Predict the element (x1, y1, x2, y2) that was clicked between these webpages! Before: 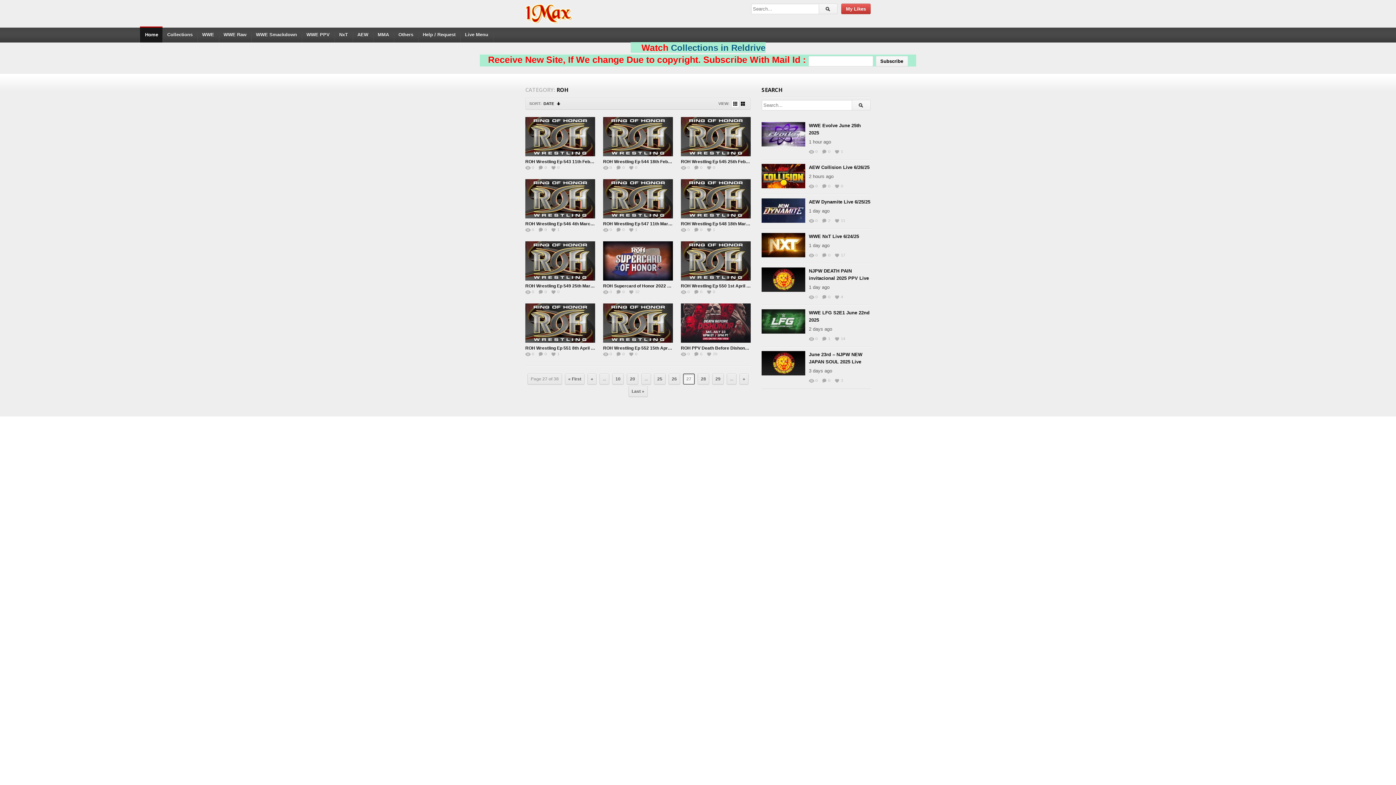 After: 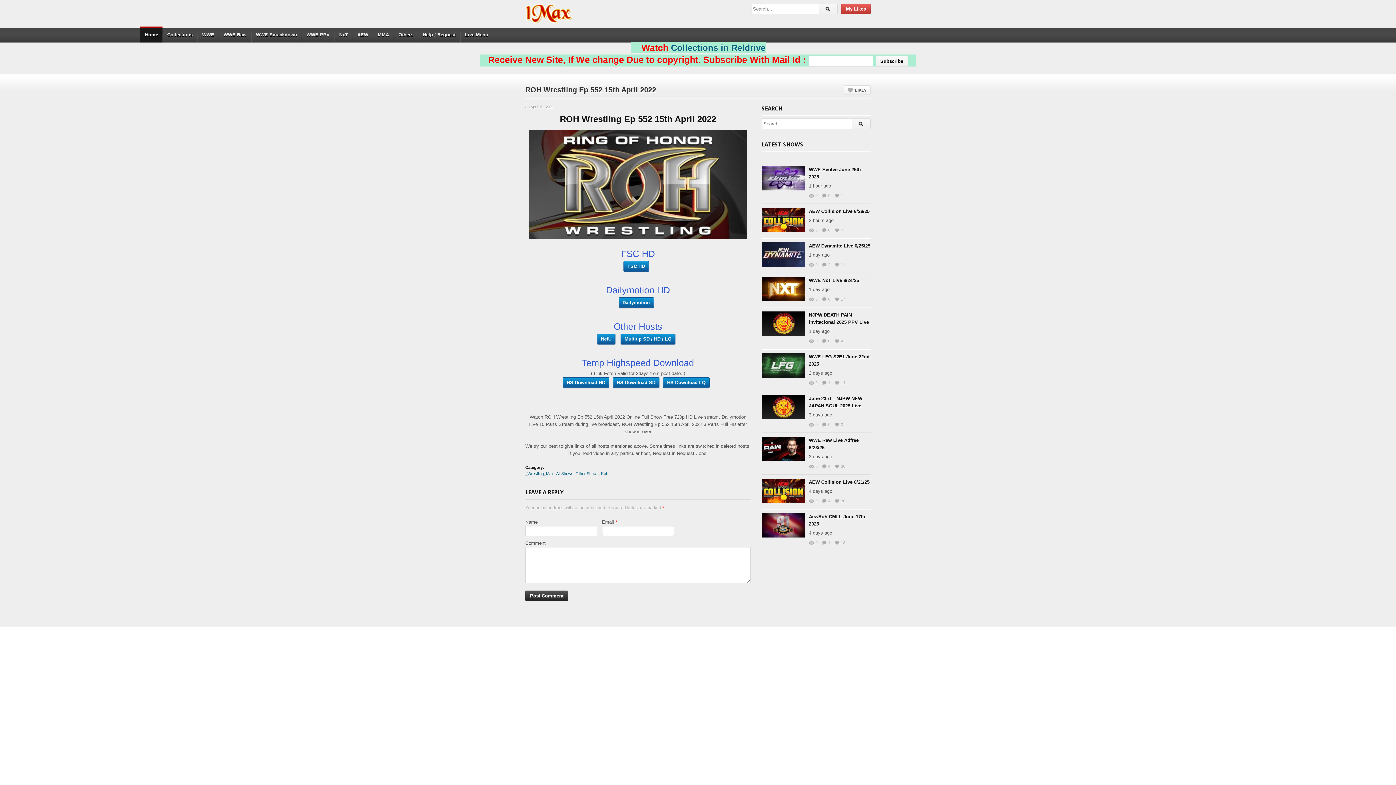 Action: label: ROH Wrestling Ep 552 15th April 2022 bbox: (603, 345, 681, 350)